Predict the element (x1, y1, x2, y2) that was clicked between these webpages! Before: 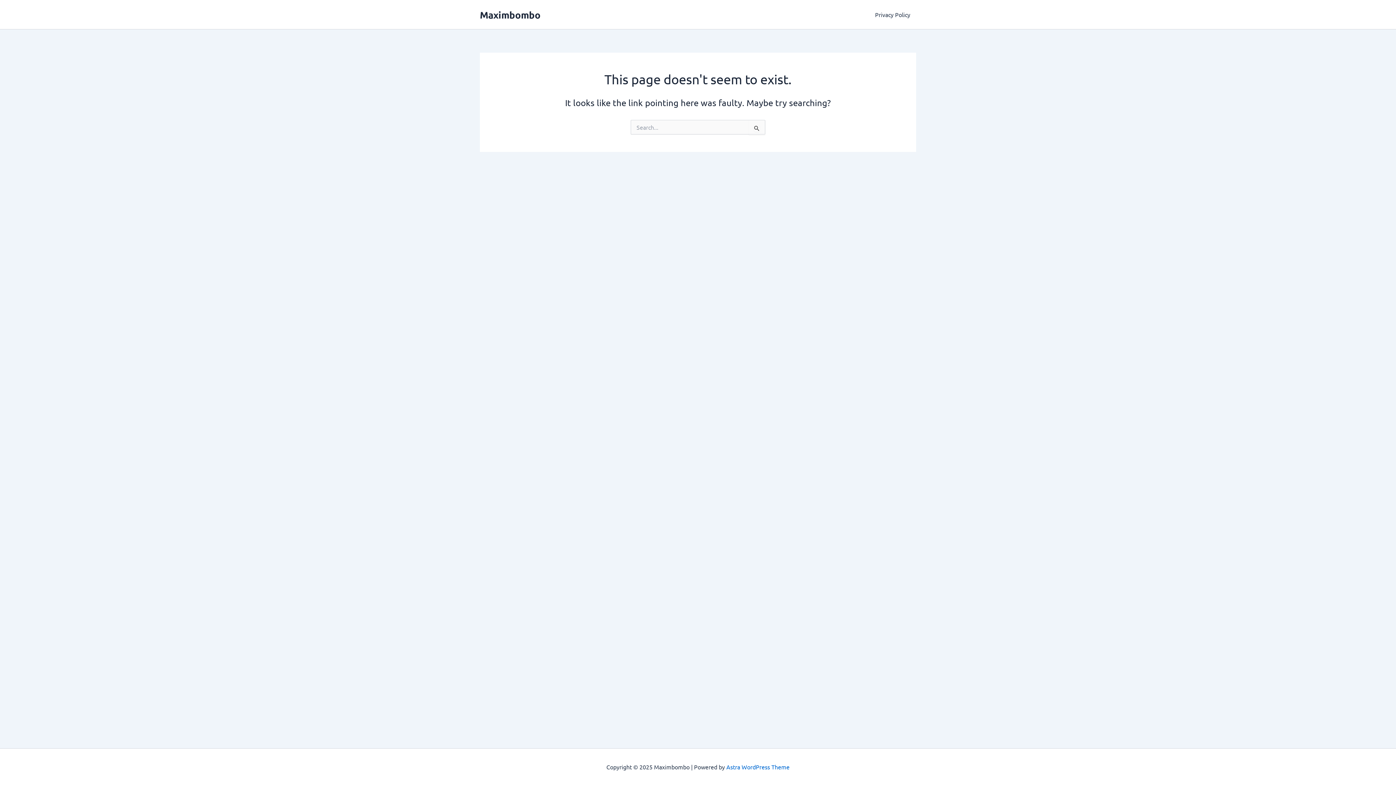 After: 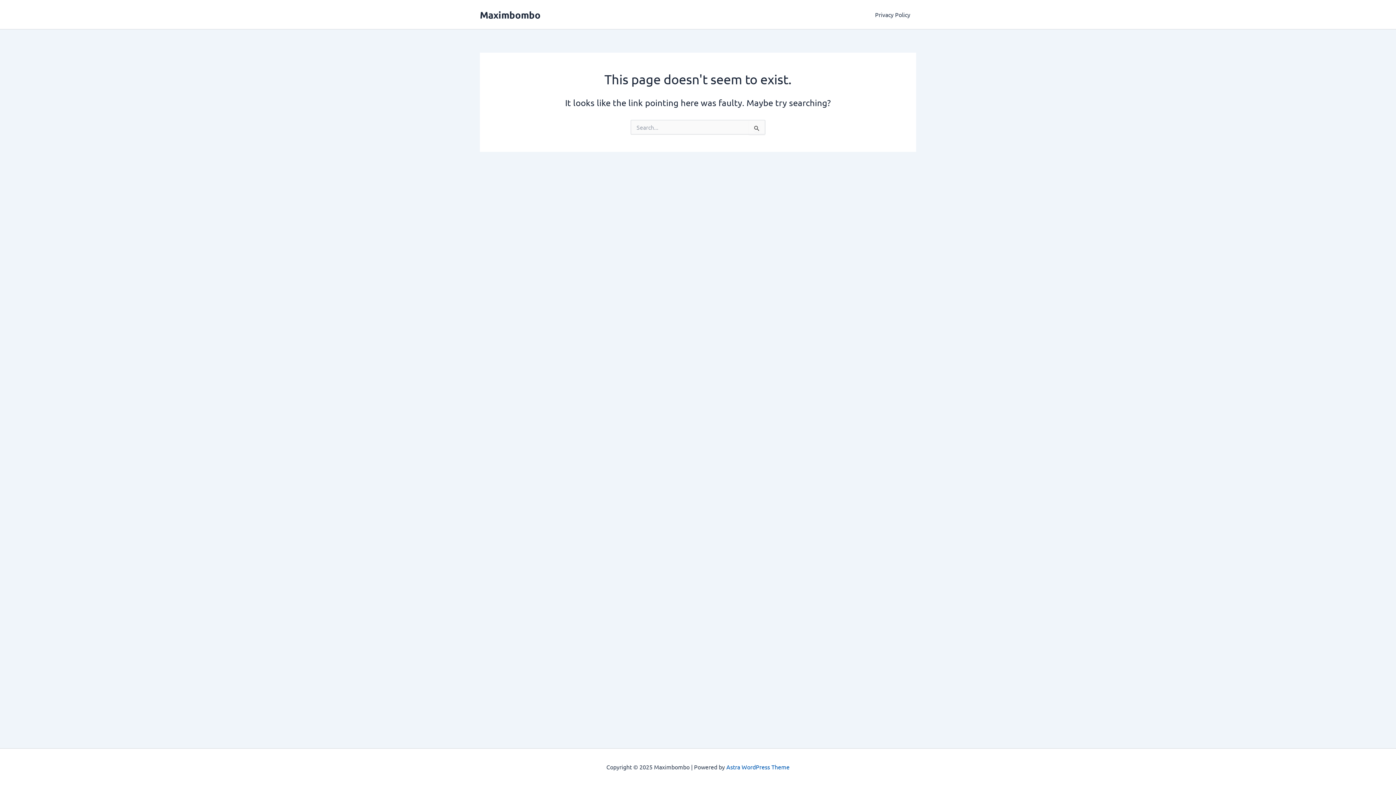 Action: label: Astra WordPress Theme bbox: (726, 763, 789, 770)